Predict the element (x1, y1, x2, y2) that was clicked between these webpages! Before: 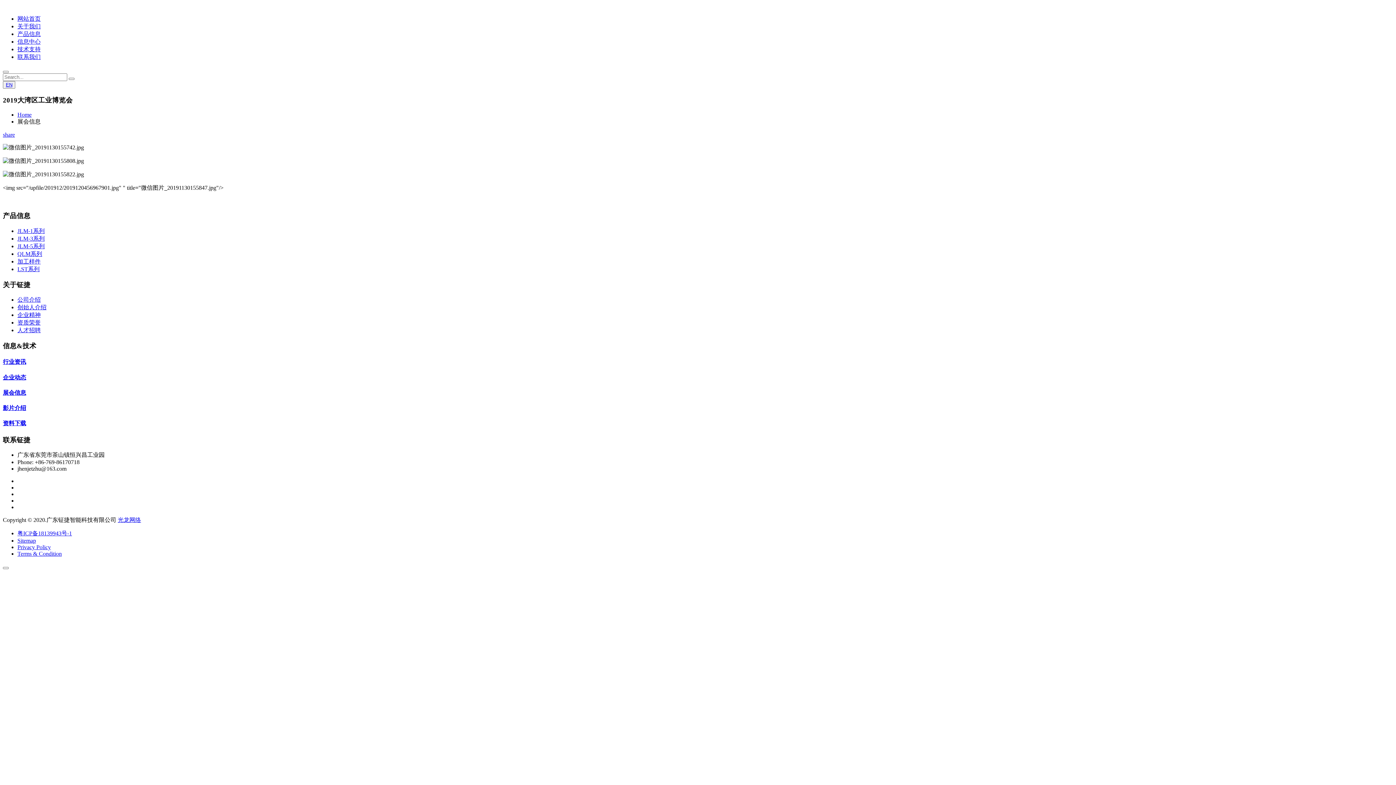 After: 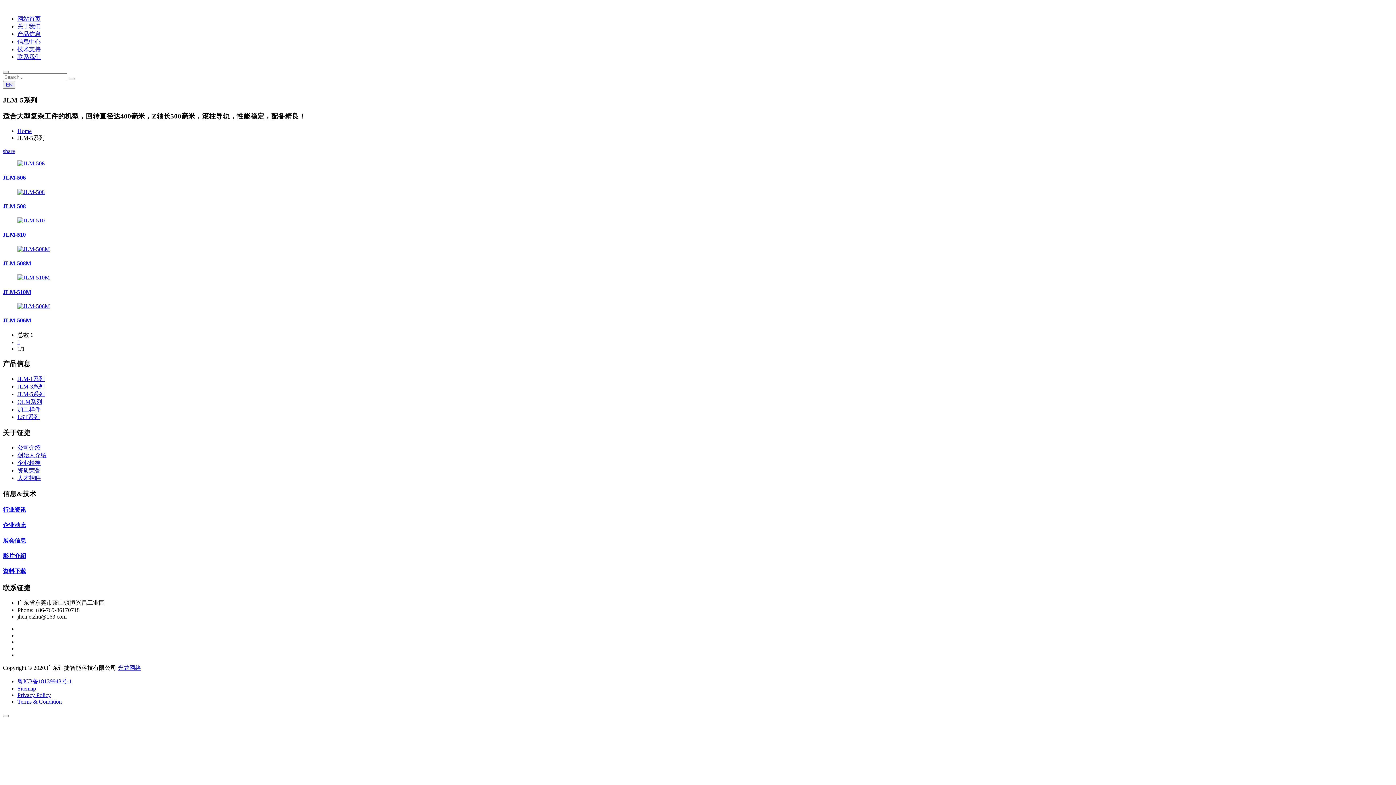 Action: bbox: (17, 243, 44, 249) label: JLM-5系列